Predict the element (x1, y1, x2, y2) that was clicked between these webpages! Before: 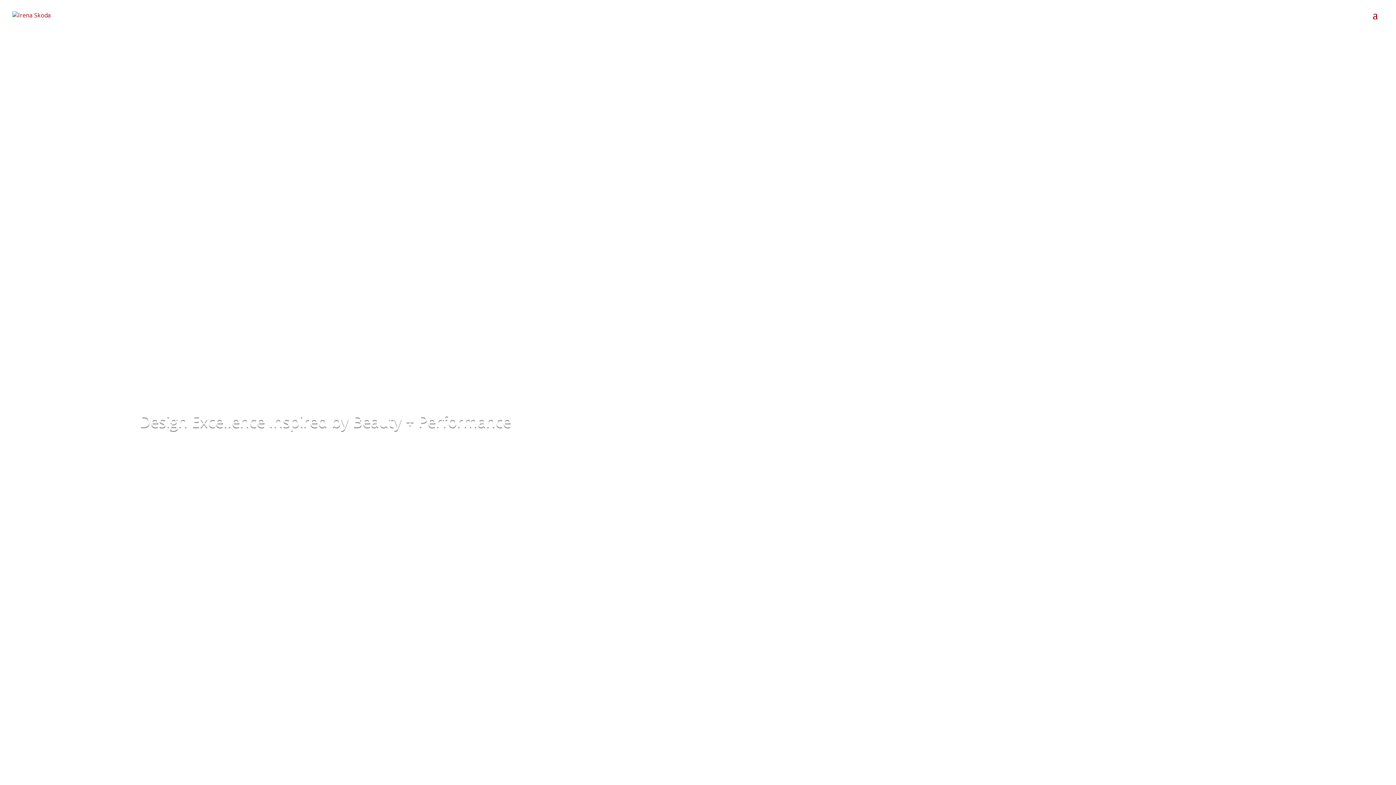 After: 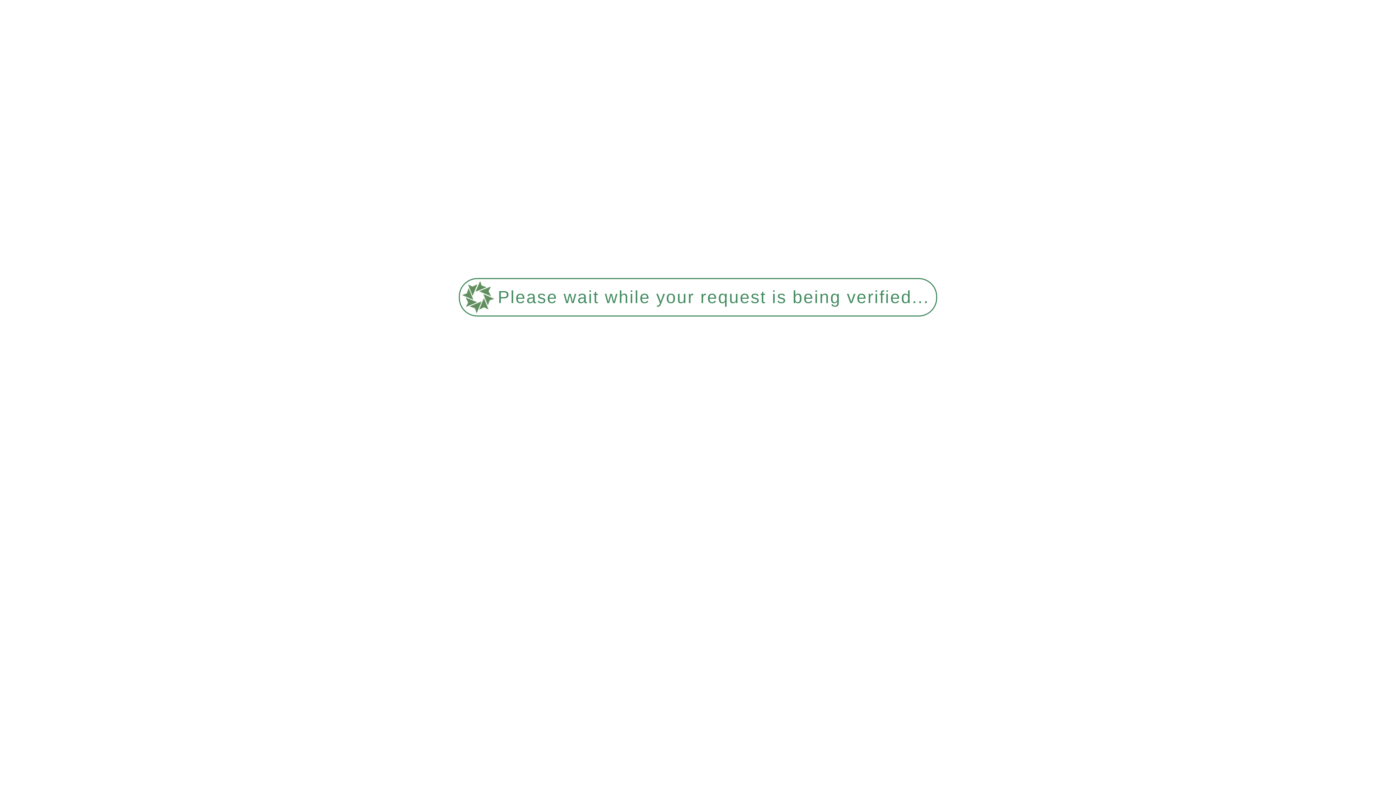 Action: bbox: (12, 10, 50, 18)